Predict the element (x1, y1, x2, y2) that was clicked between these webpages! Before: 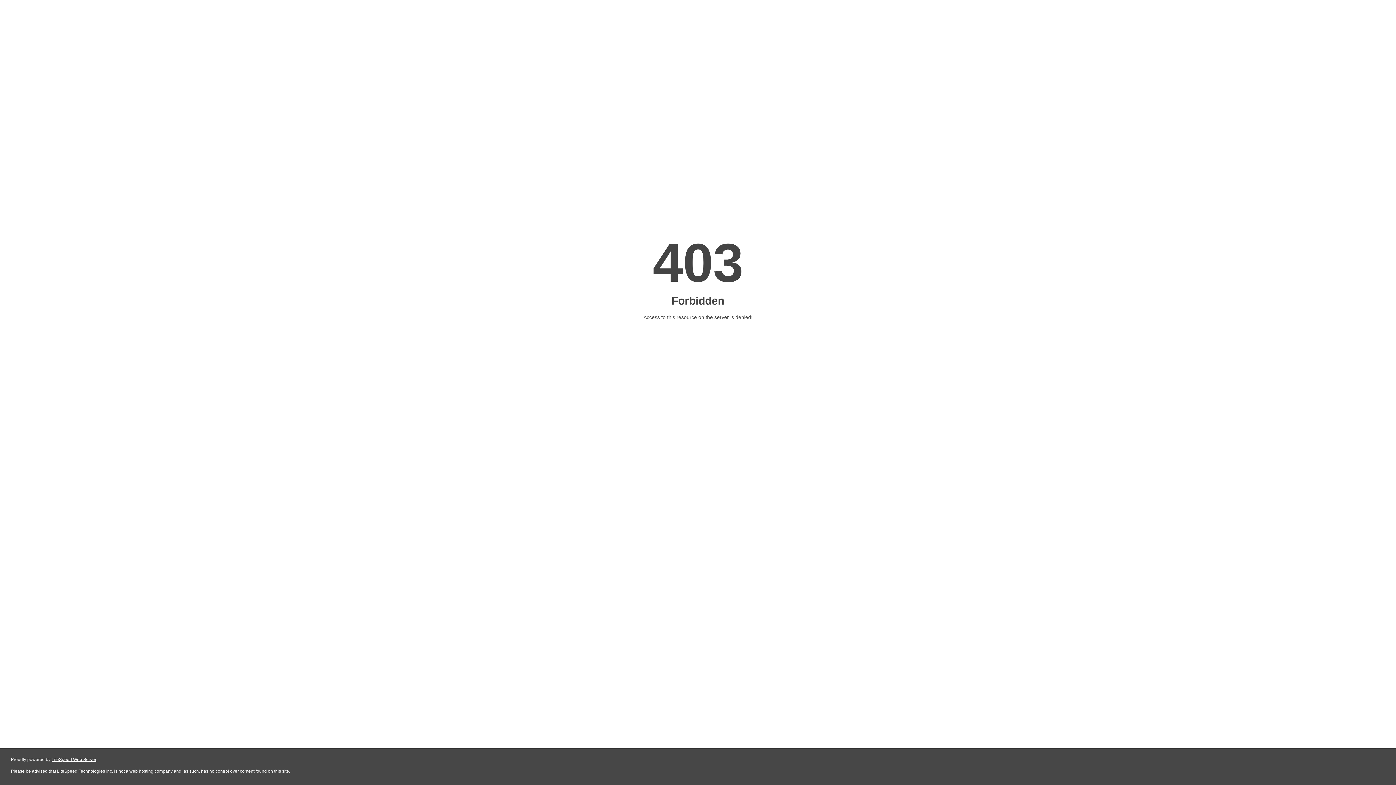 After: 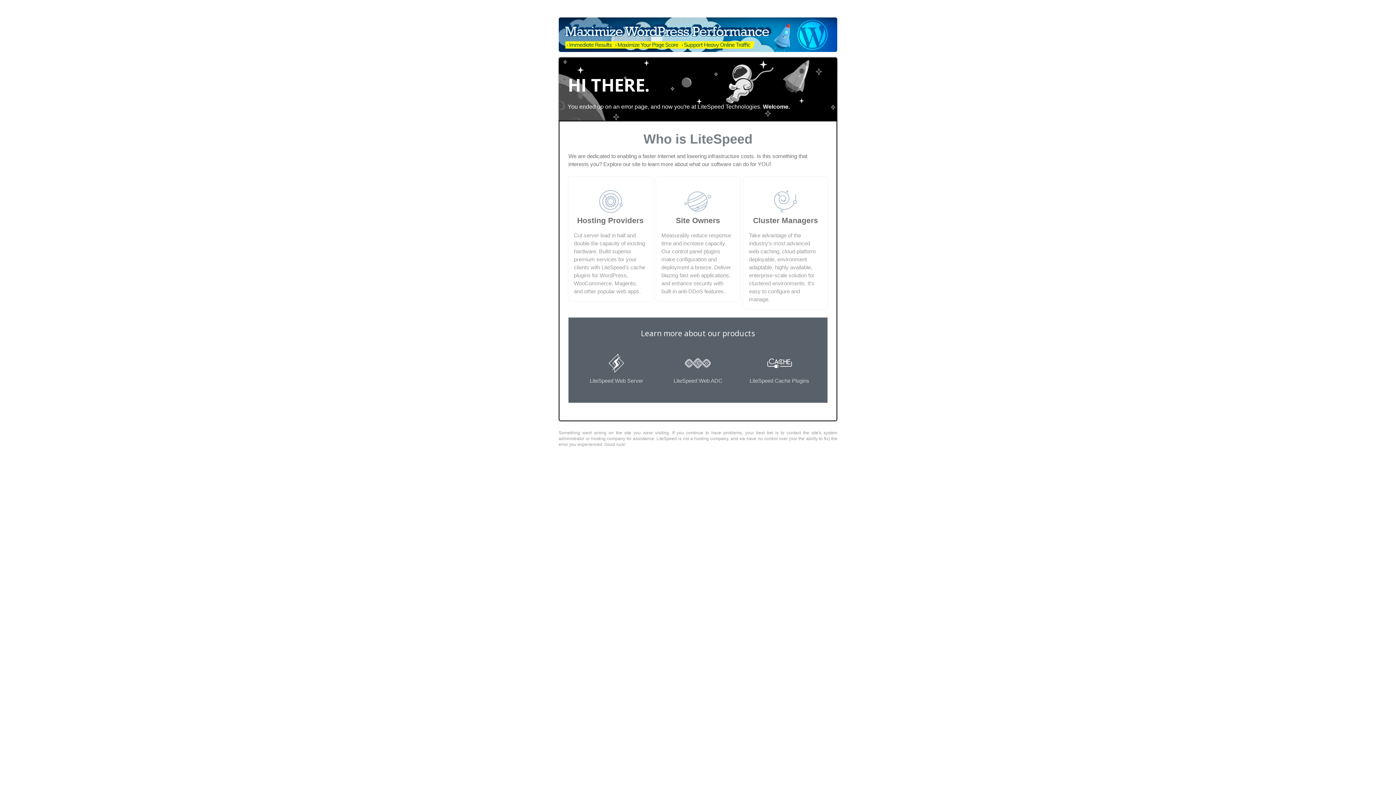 Action: label: LiteSpeed Web Server bbox: (51, 757, 96, 762)